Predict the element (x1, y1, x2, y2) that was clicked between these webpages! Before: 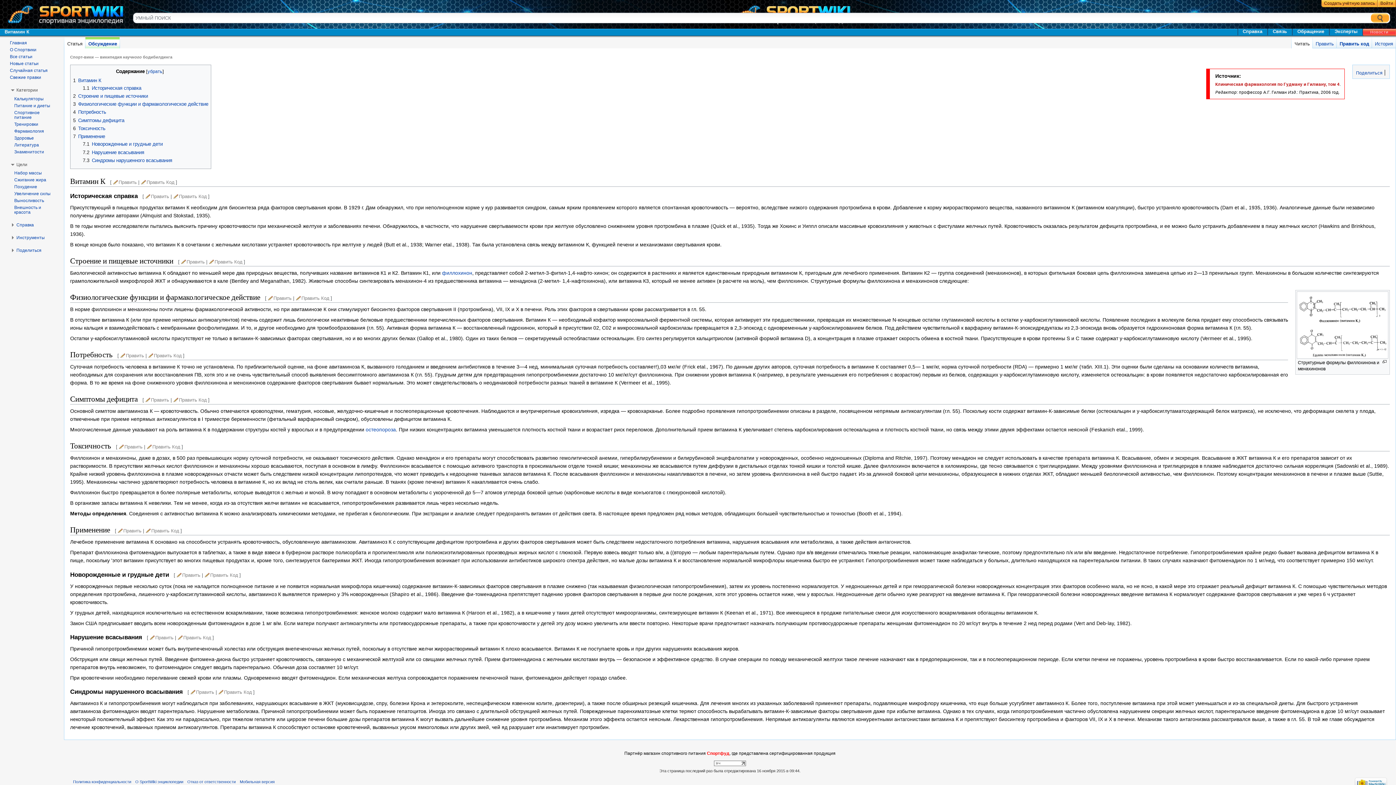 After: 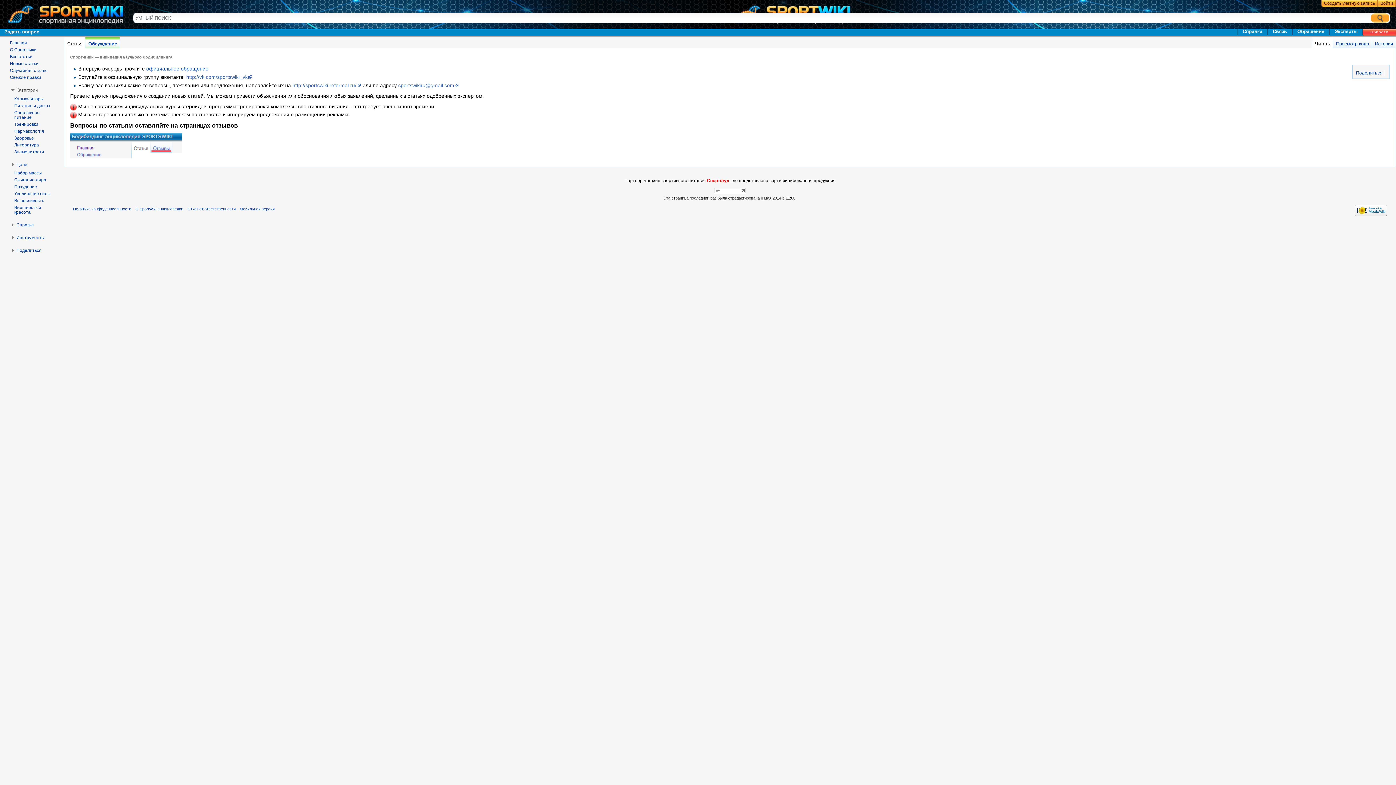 Action: label: Связь bbox: (1273, 28, 1287, 34)